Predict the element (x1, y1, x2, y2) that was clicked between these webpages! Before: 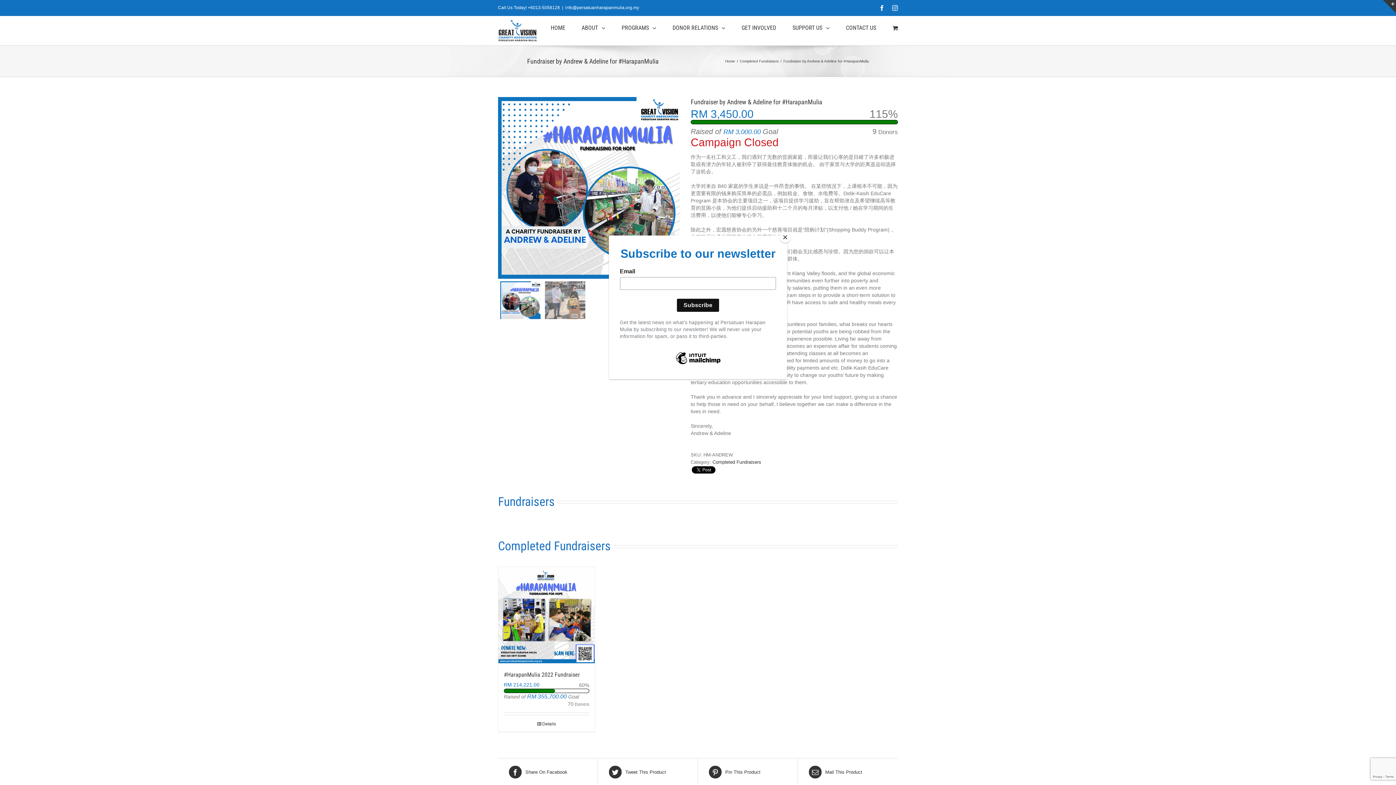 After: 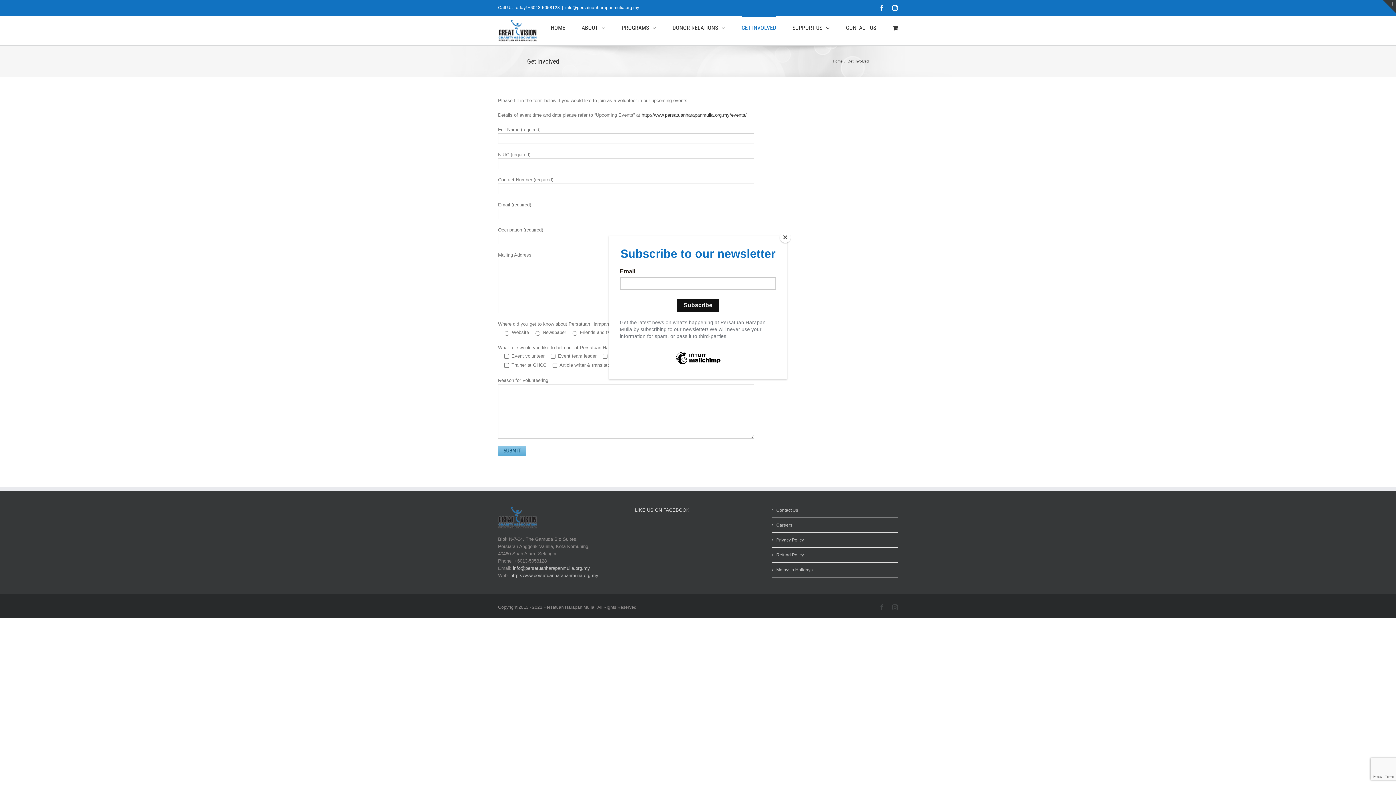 Action: label: GET INVOLVED bbox: (741, 16, 776, 38)